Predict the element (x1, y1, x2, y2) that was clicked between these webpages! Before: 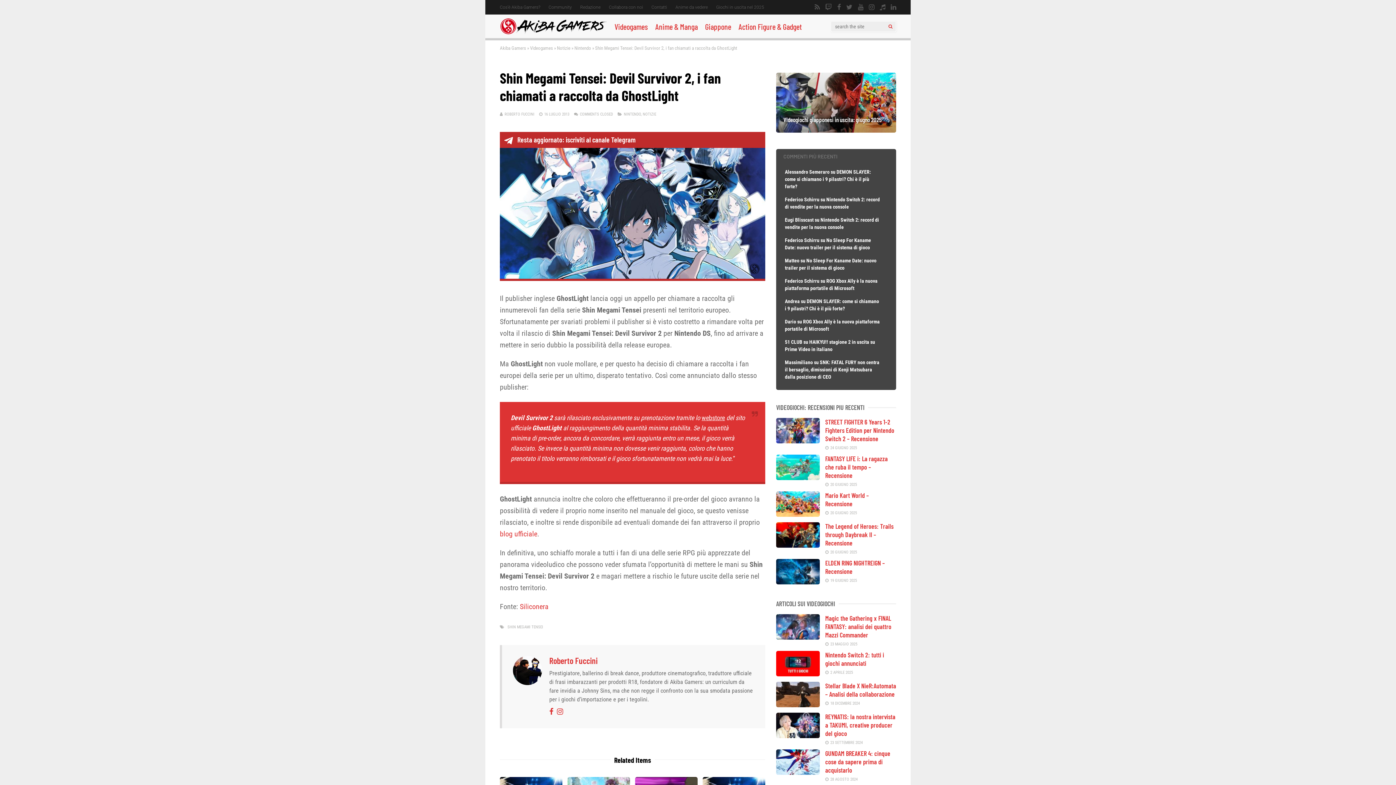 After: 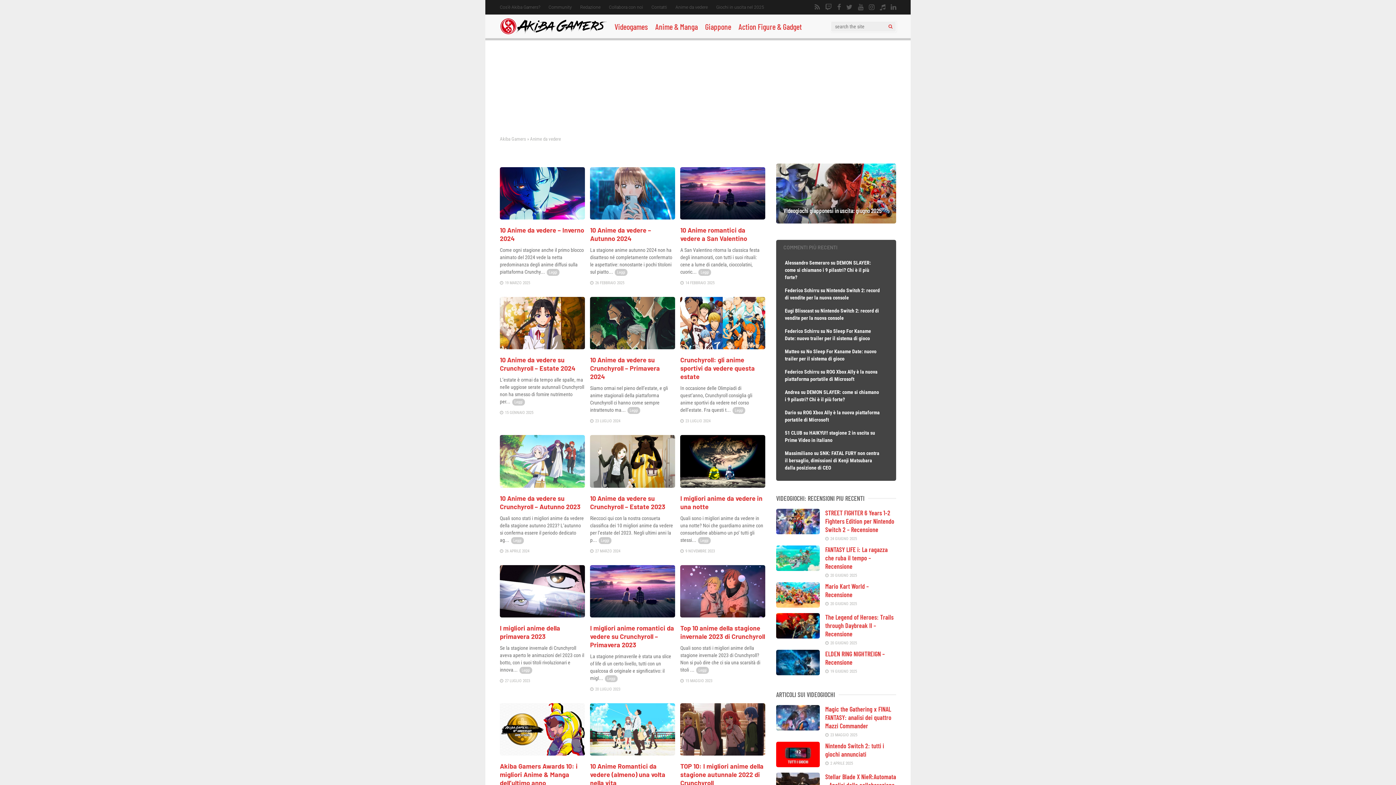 Action: bbox: (675, 0, 708, 14) label: Anime da vedere